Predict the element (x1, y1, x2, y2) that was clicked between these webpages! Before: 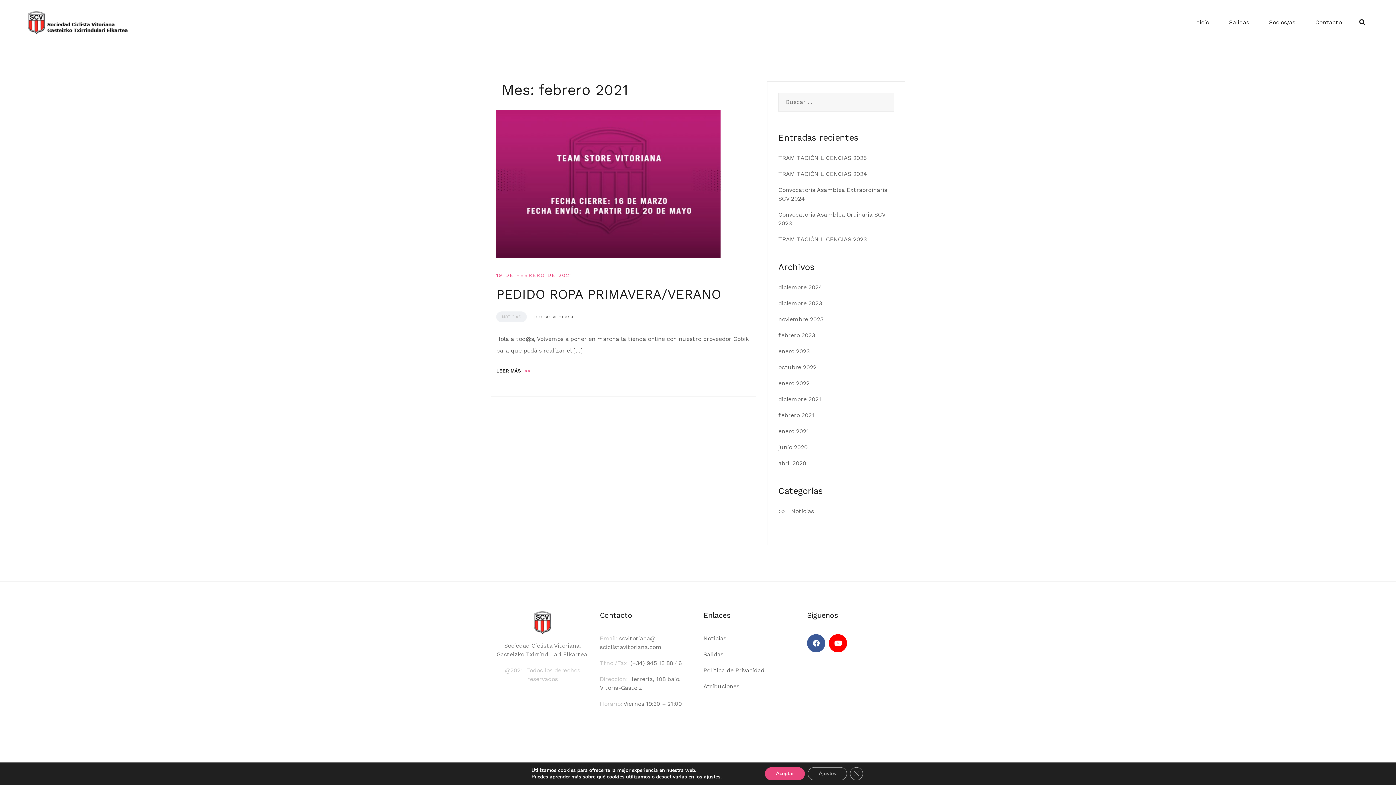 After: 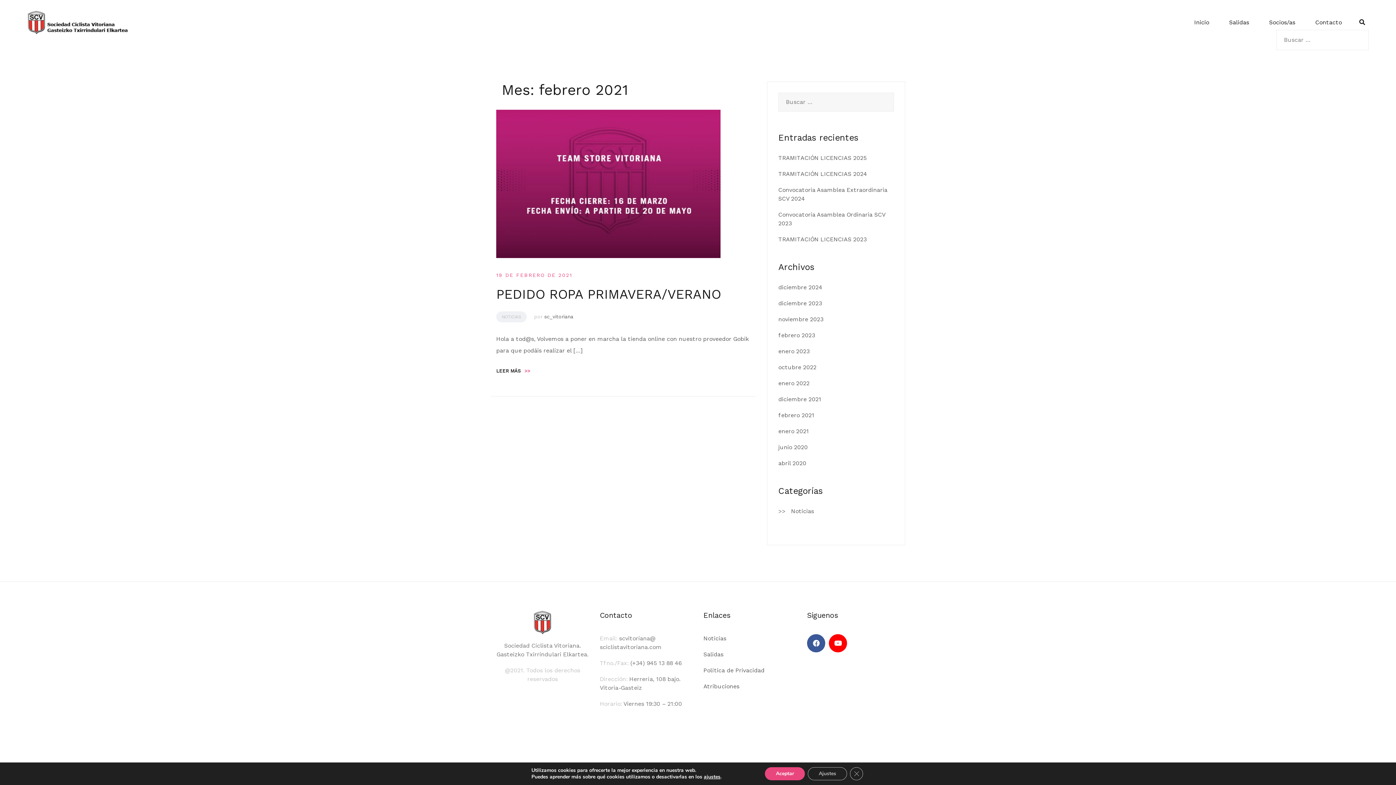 Action: bbox: (1359, 18, 1365, 25)